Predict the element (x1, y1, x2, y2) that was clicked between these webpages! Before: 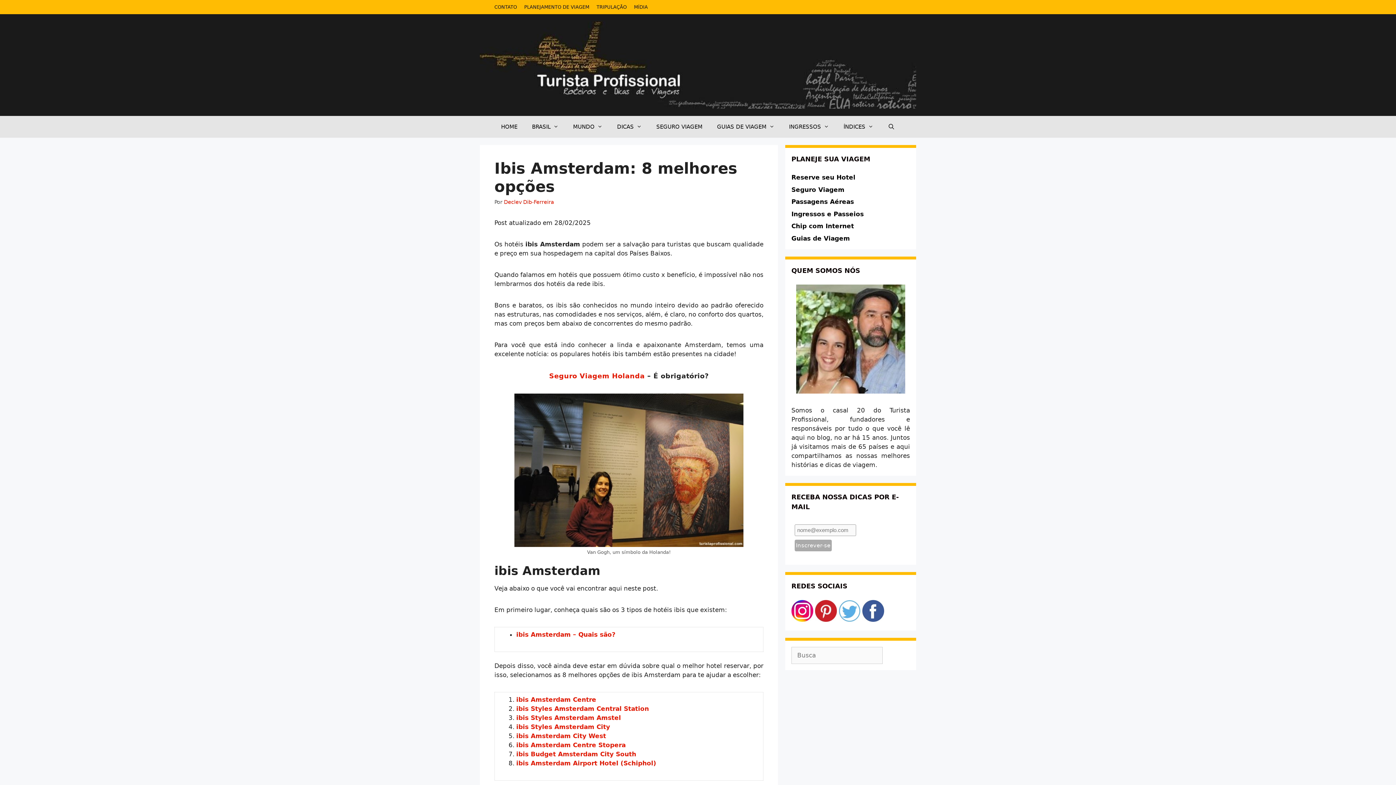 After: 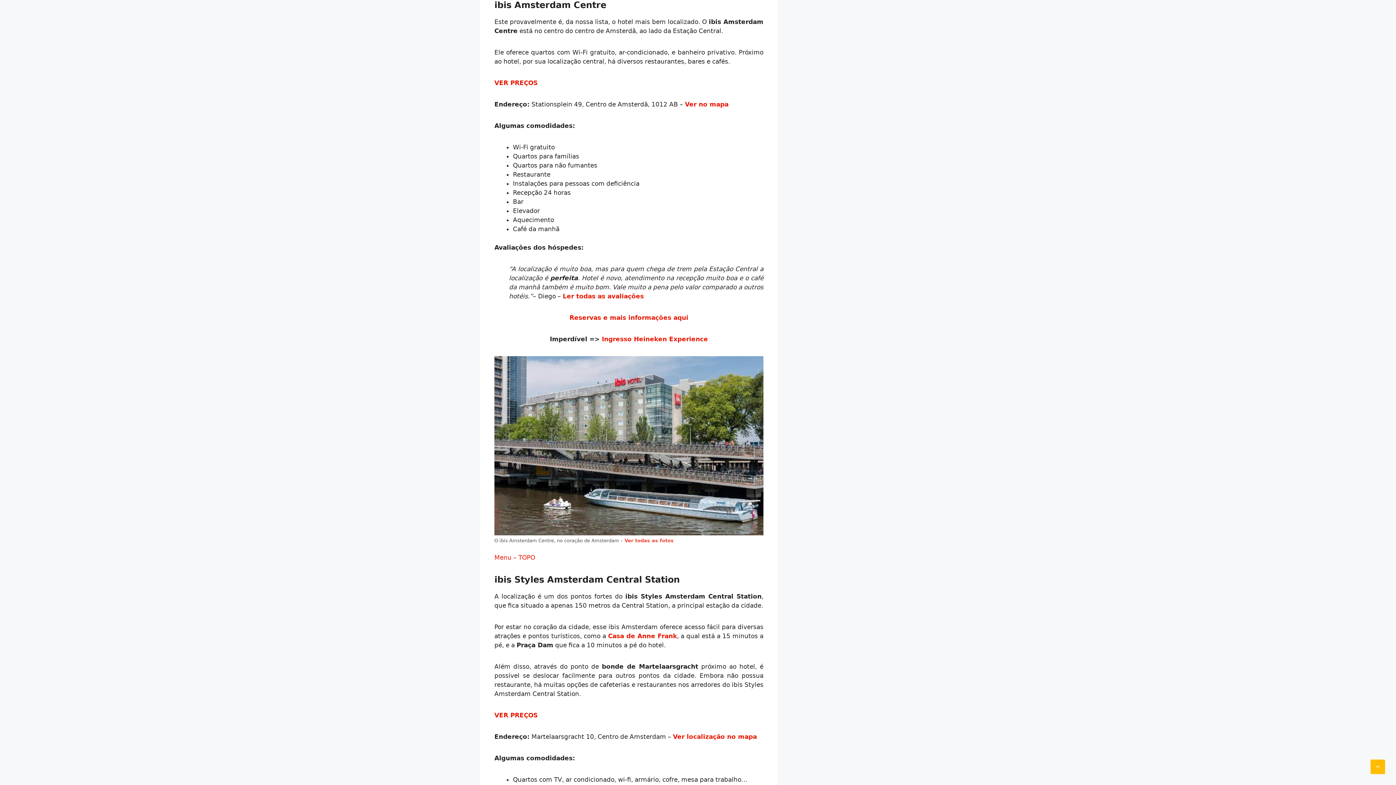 Action: bbox: (516, 696, 596, 703) label: ibis Amsterdam Centre